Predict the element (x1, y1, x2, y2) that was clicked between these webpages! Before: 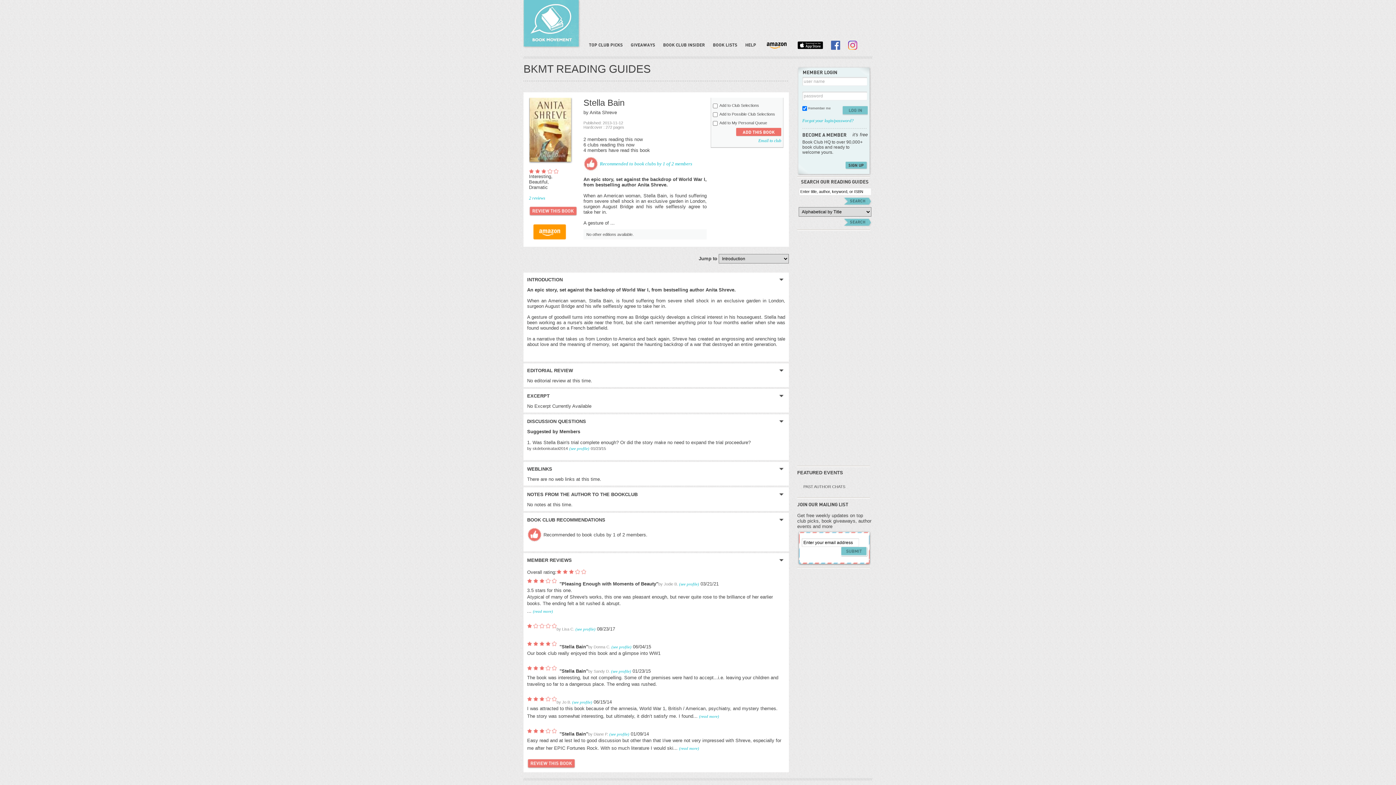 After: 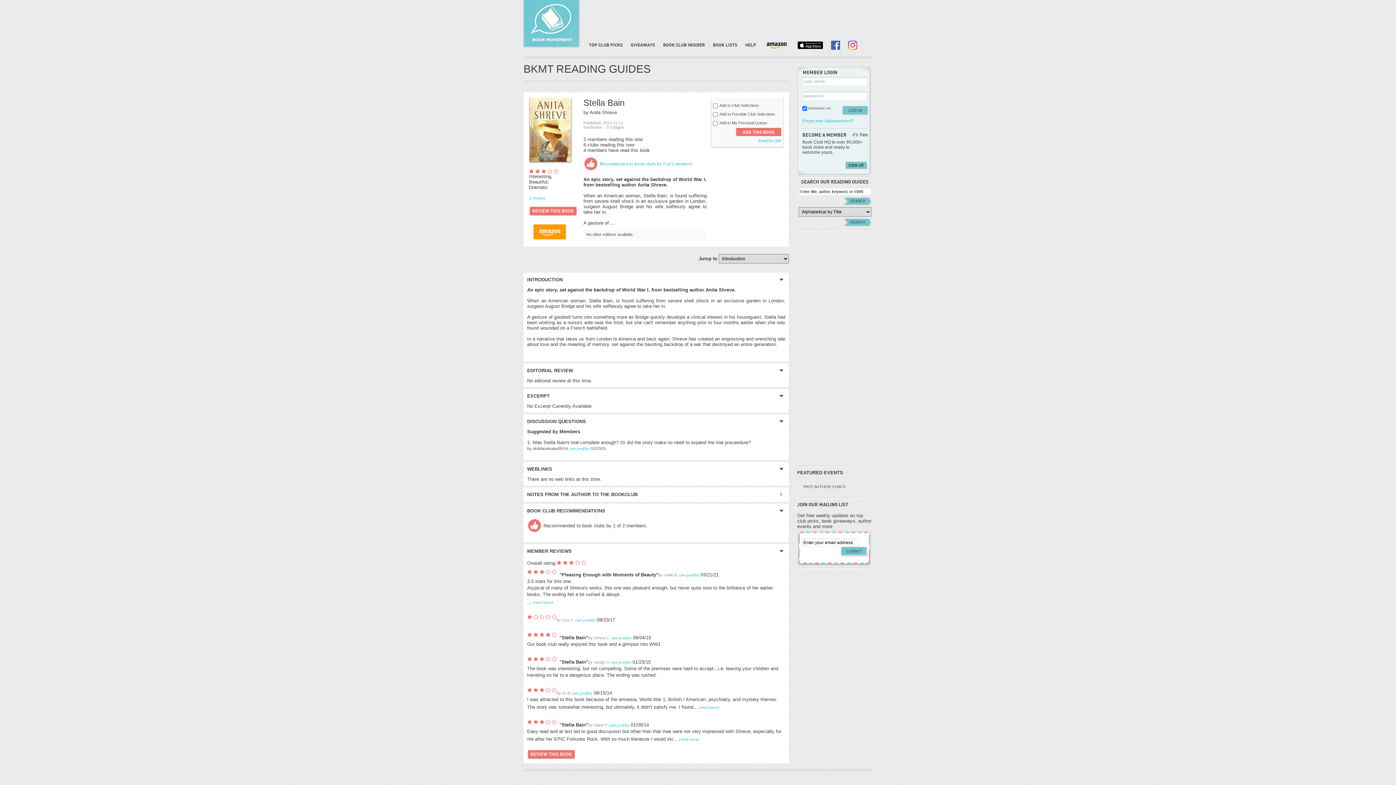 Action: label: NOTES FROM THE AUTHOR TO THE BOOKCLUB bbox: (527, 491, 785, 498)